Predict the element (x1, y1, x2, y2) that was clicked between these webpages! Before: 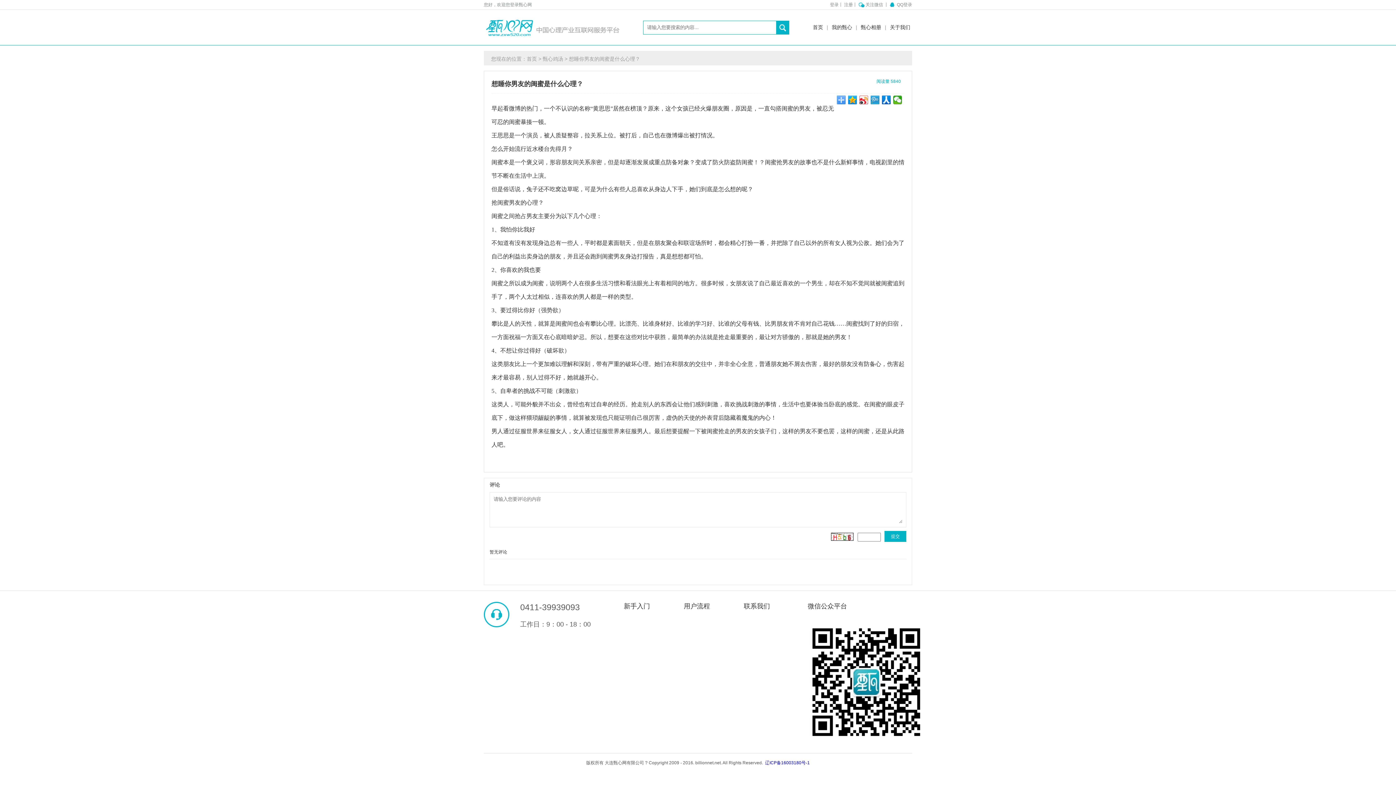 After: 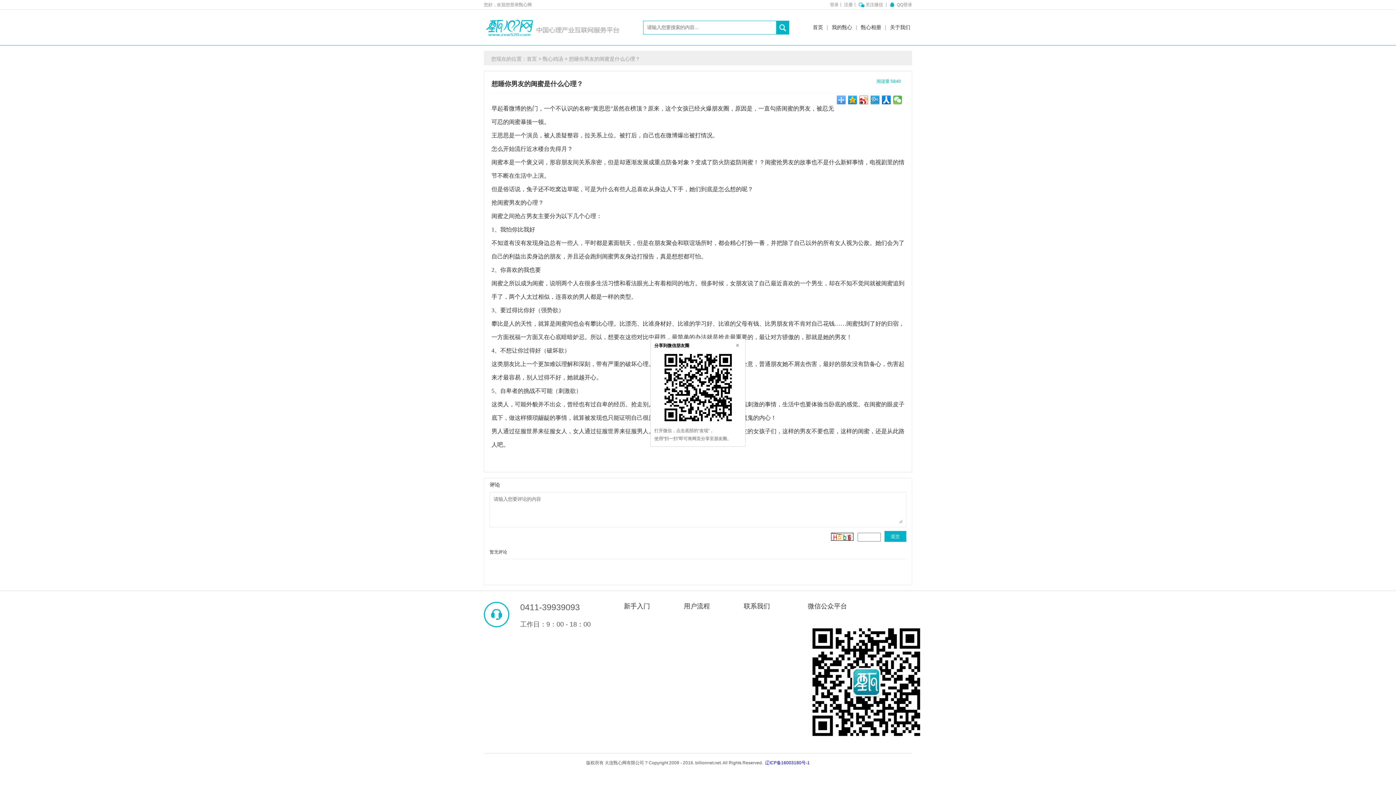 Action: bbox: (893, 95, 902, 104)